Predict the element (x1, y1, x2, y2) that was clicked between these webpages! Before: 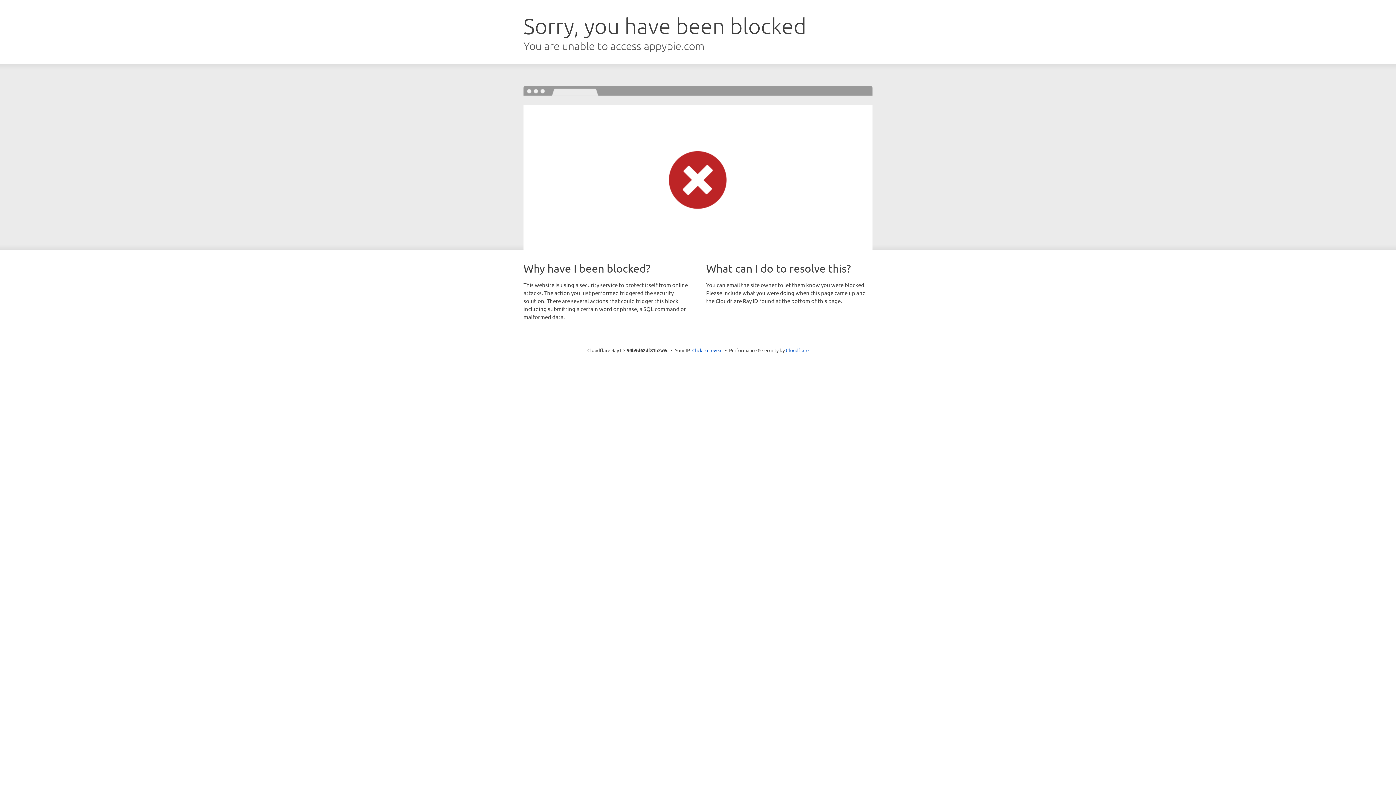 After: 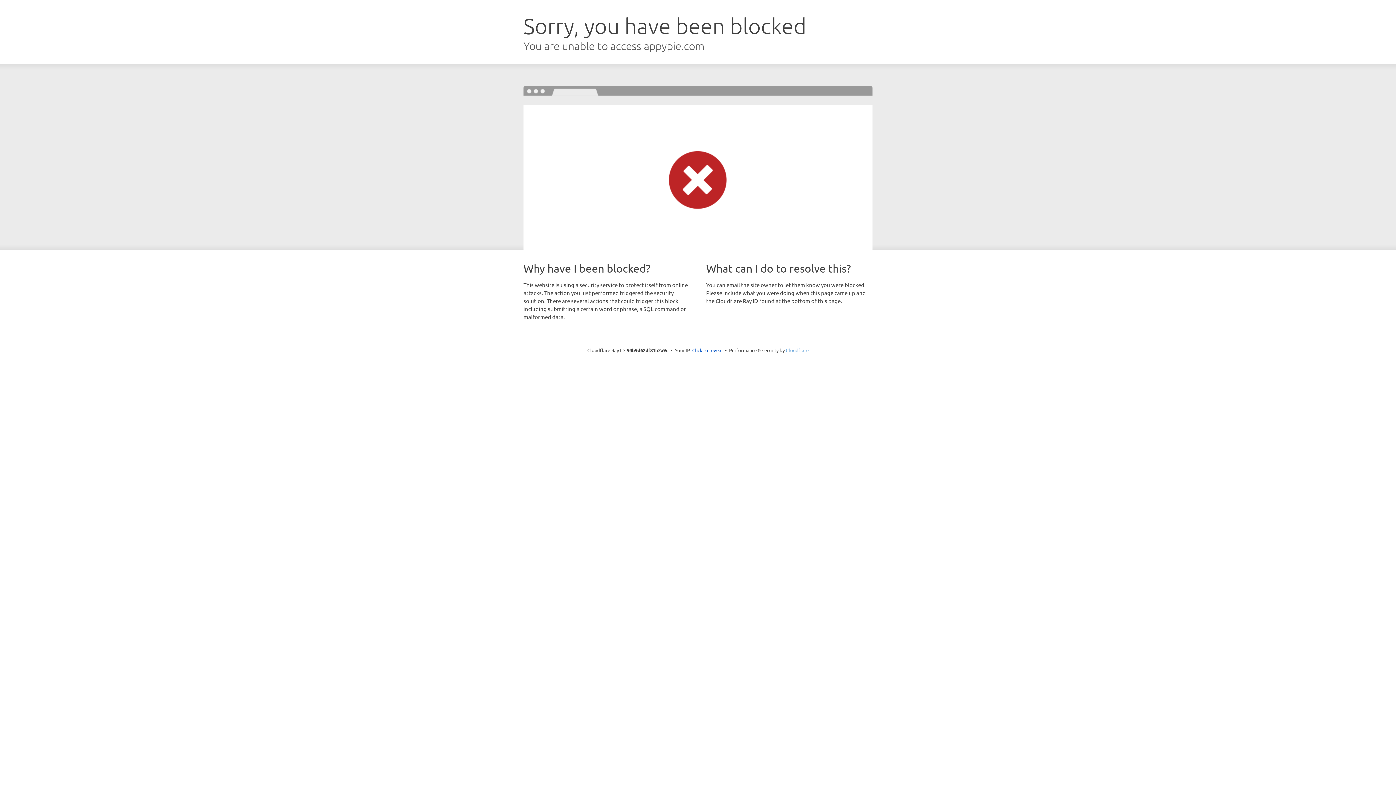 Action: bbox: (786, 347, 808, 353) label: Cloudflare